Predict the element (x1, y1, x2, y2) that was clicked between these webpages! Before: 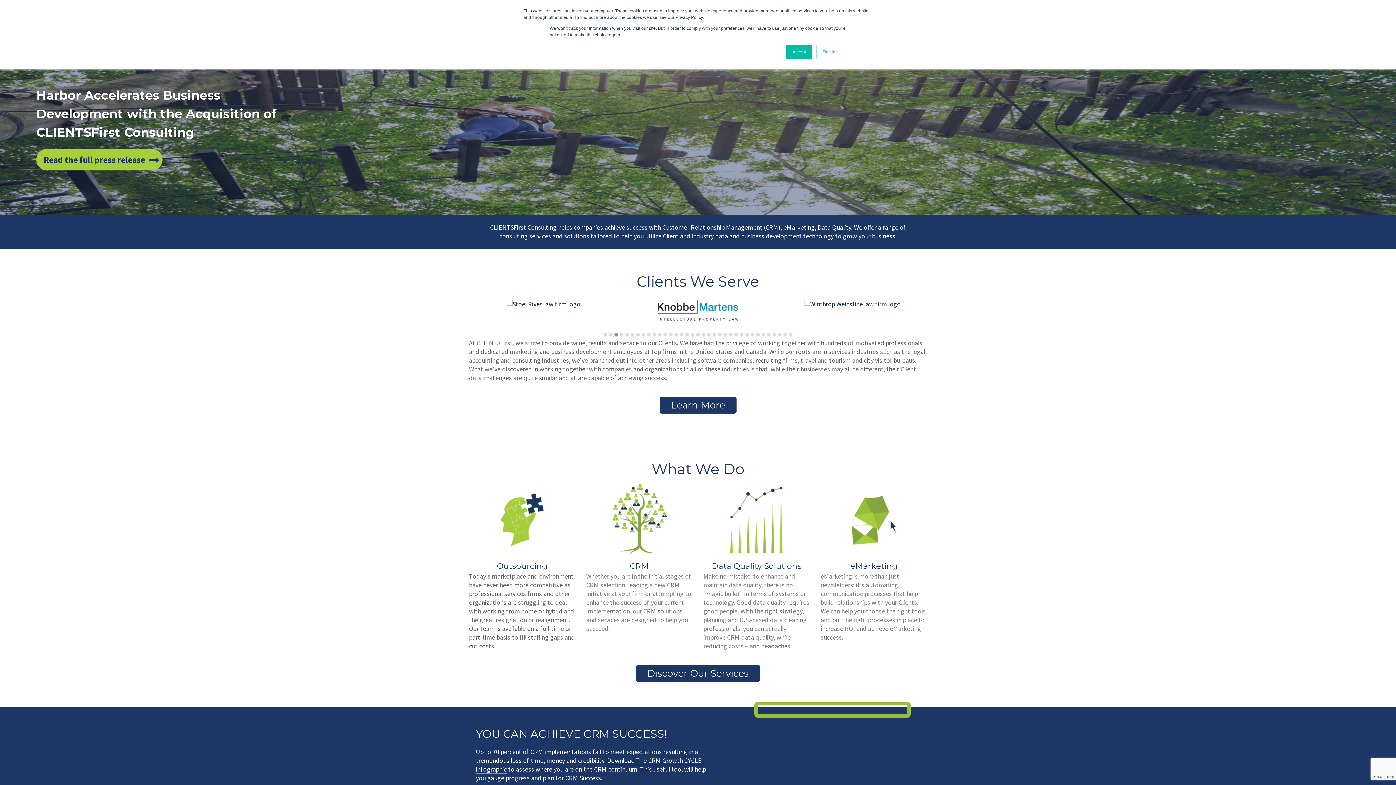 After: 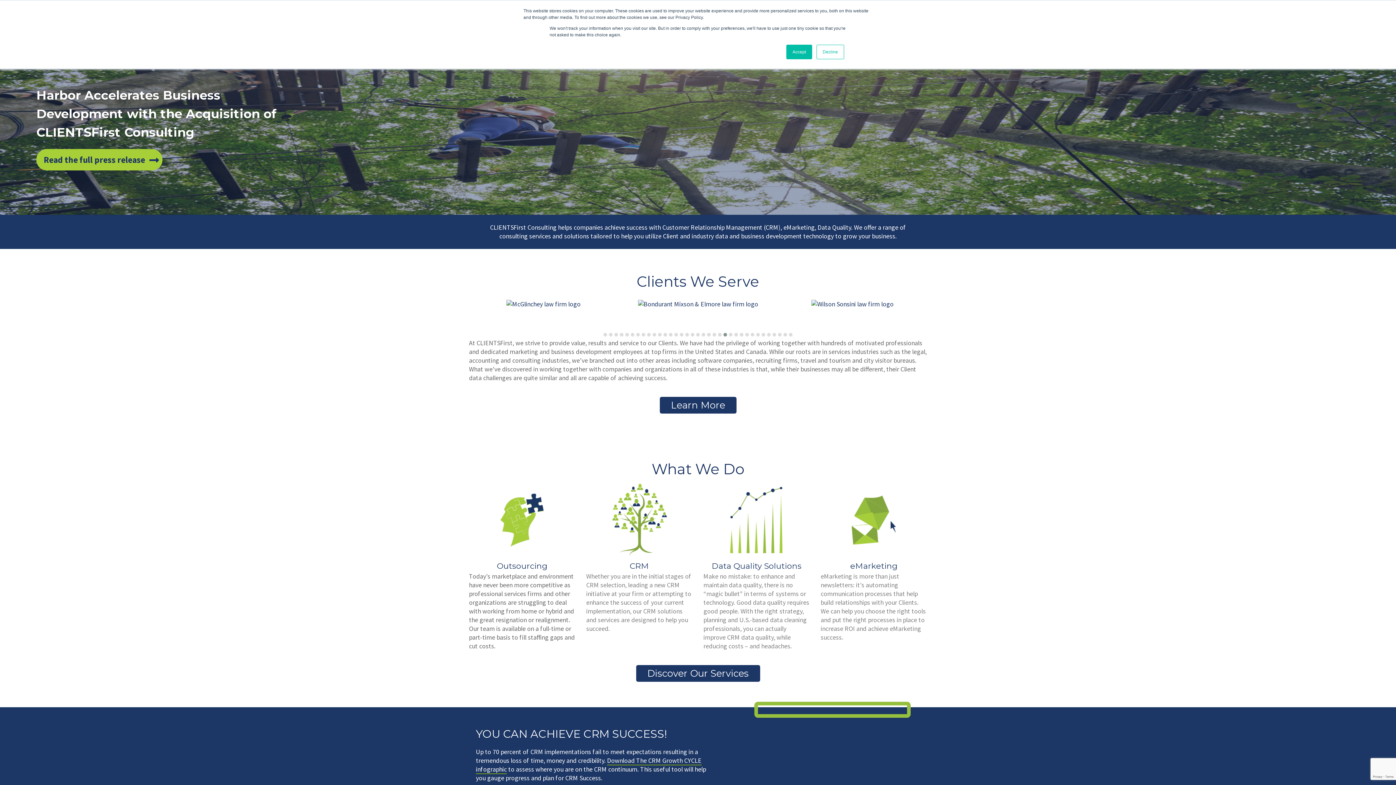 Action: bbox: (723, 333, 727, 336)